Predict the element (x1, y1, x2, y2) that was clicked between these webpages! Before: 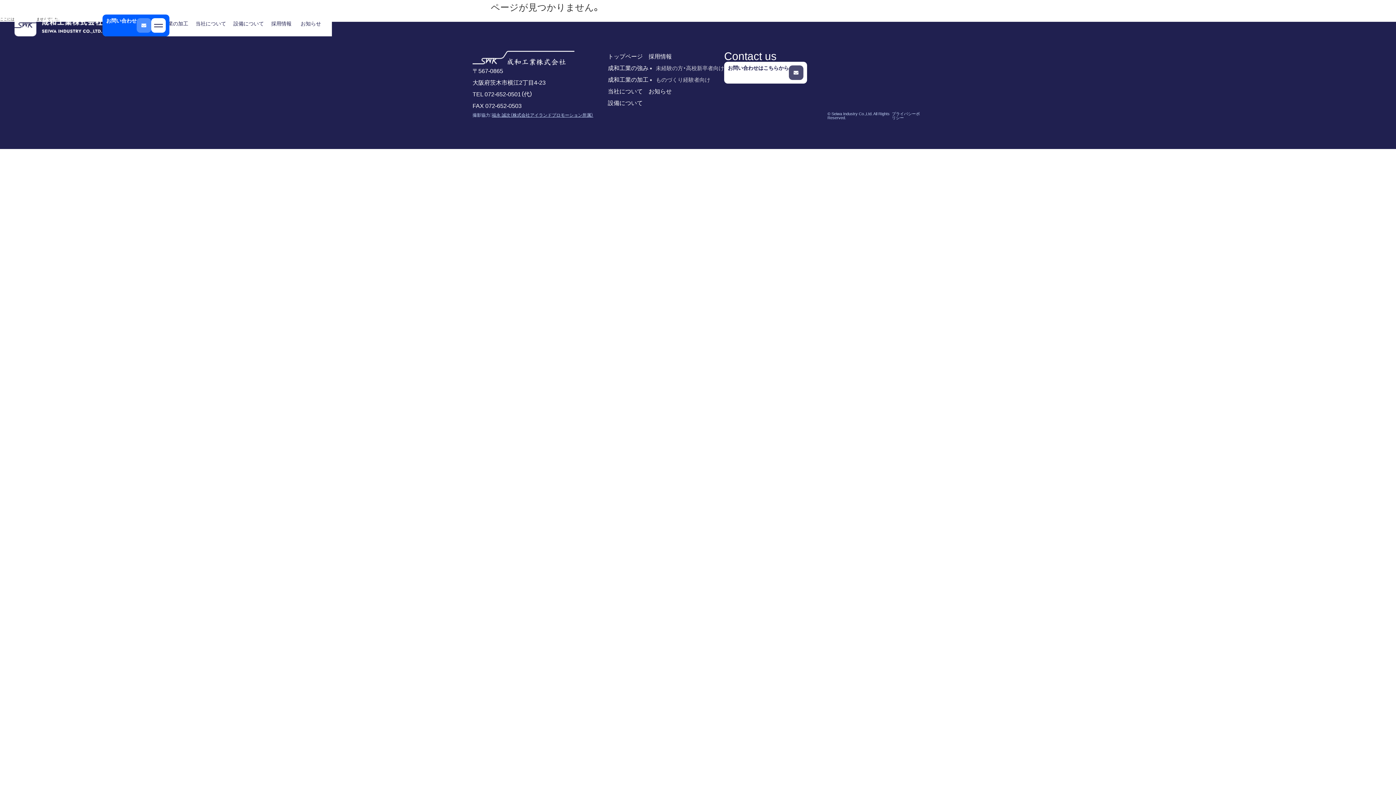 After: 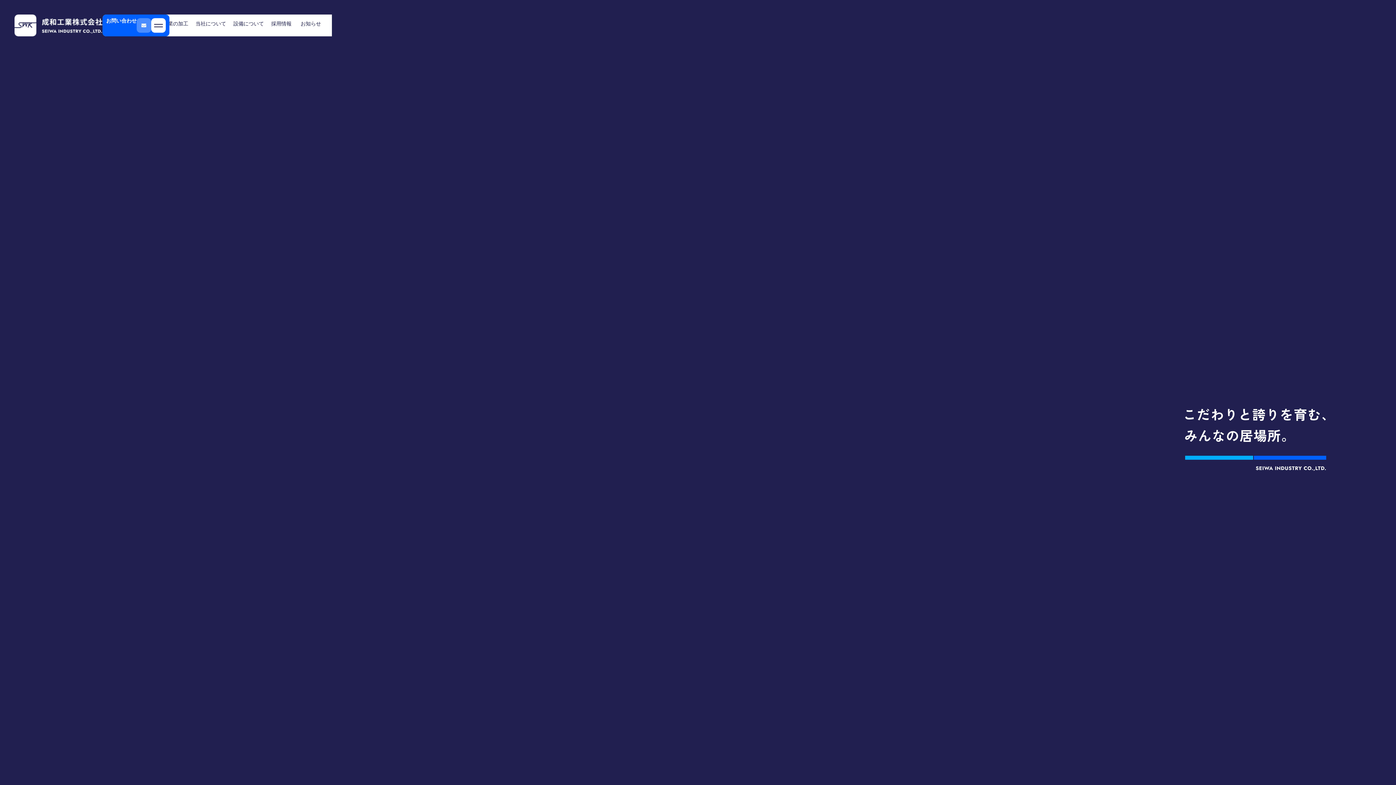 Action: bbox: (14, 14, 102, 36)